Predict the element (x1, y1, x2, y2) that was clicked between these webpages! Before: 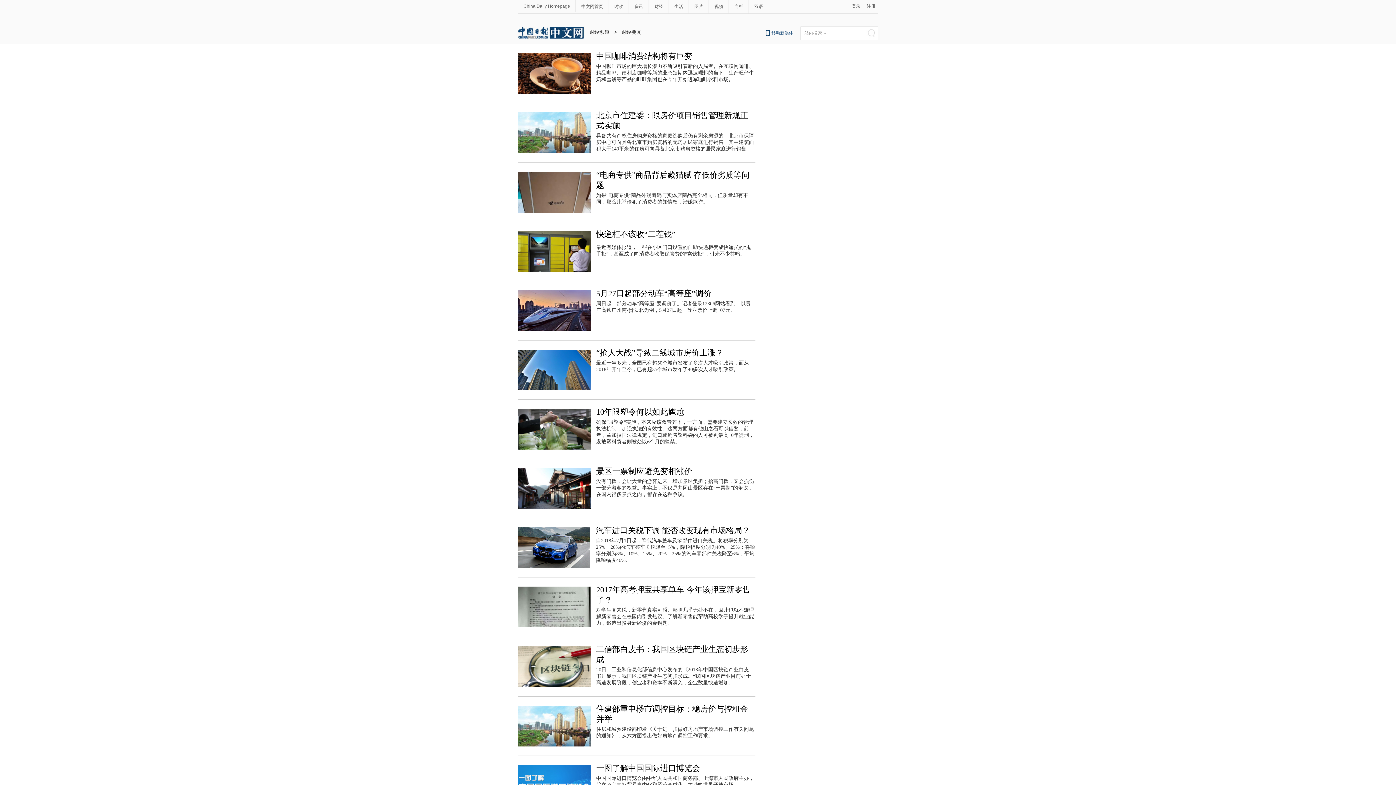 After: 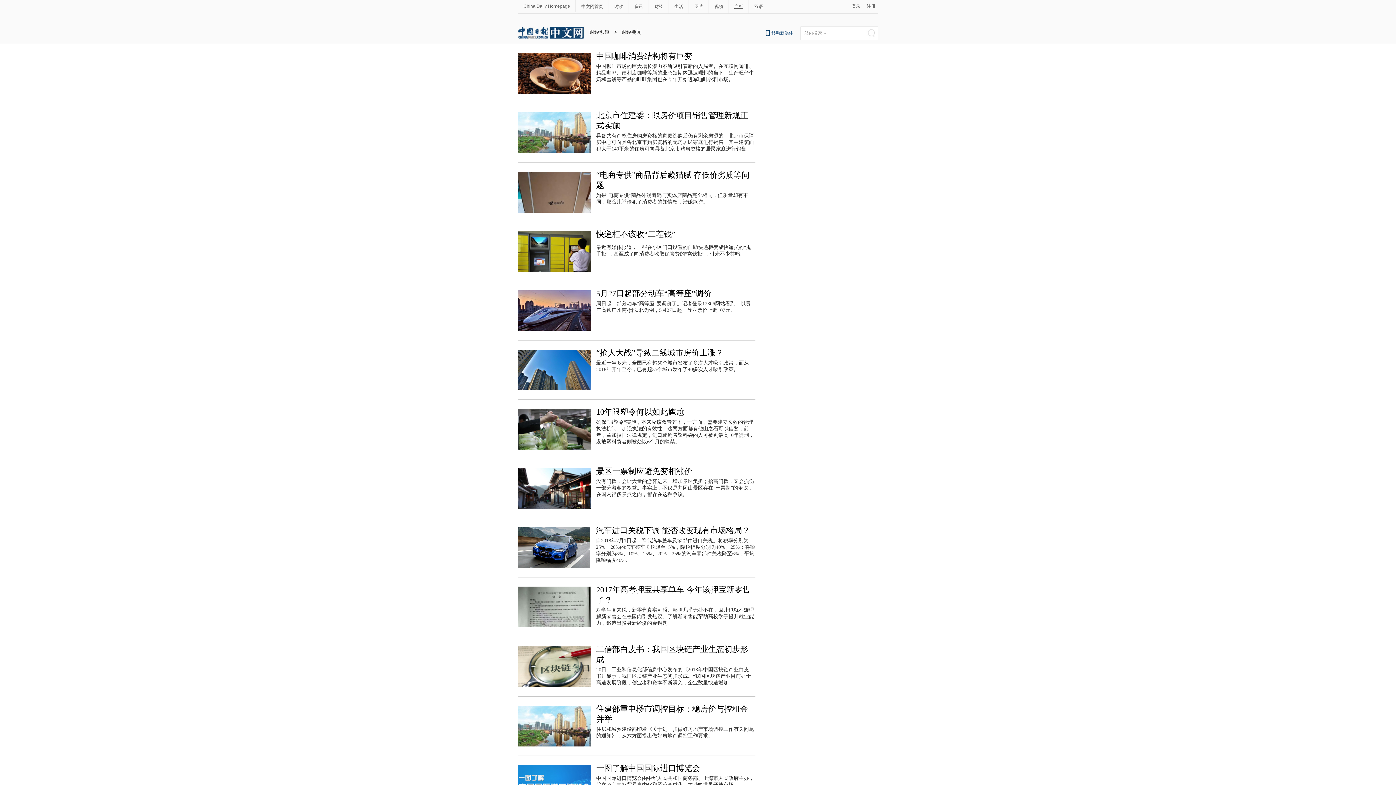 Action: label: 专栏 bbox: (729, 3, 748, 9)